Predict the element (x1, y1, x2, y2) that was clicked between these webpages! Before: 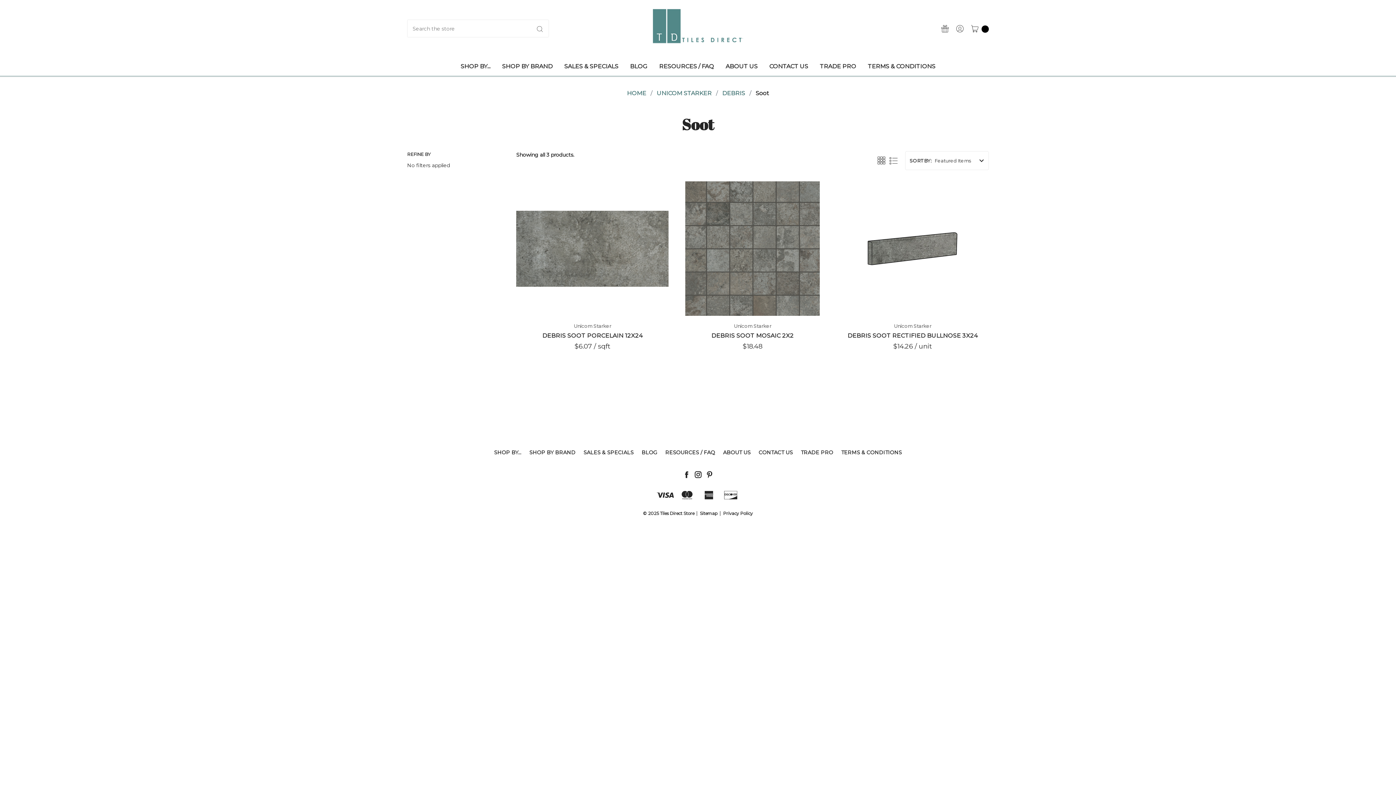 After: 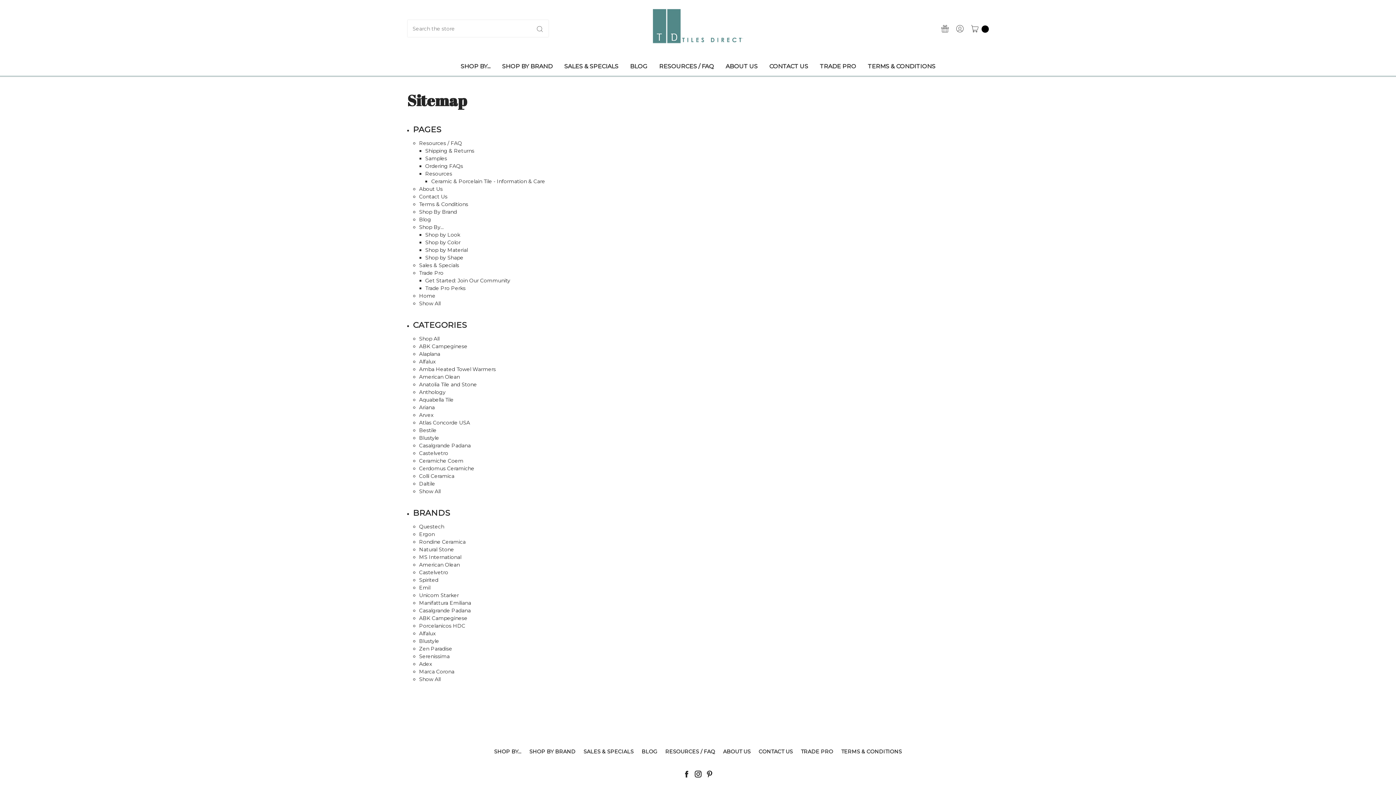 Action: label: Sitemap bbox: (700, 510, 717, 516)